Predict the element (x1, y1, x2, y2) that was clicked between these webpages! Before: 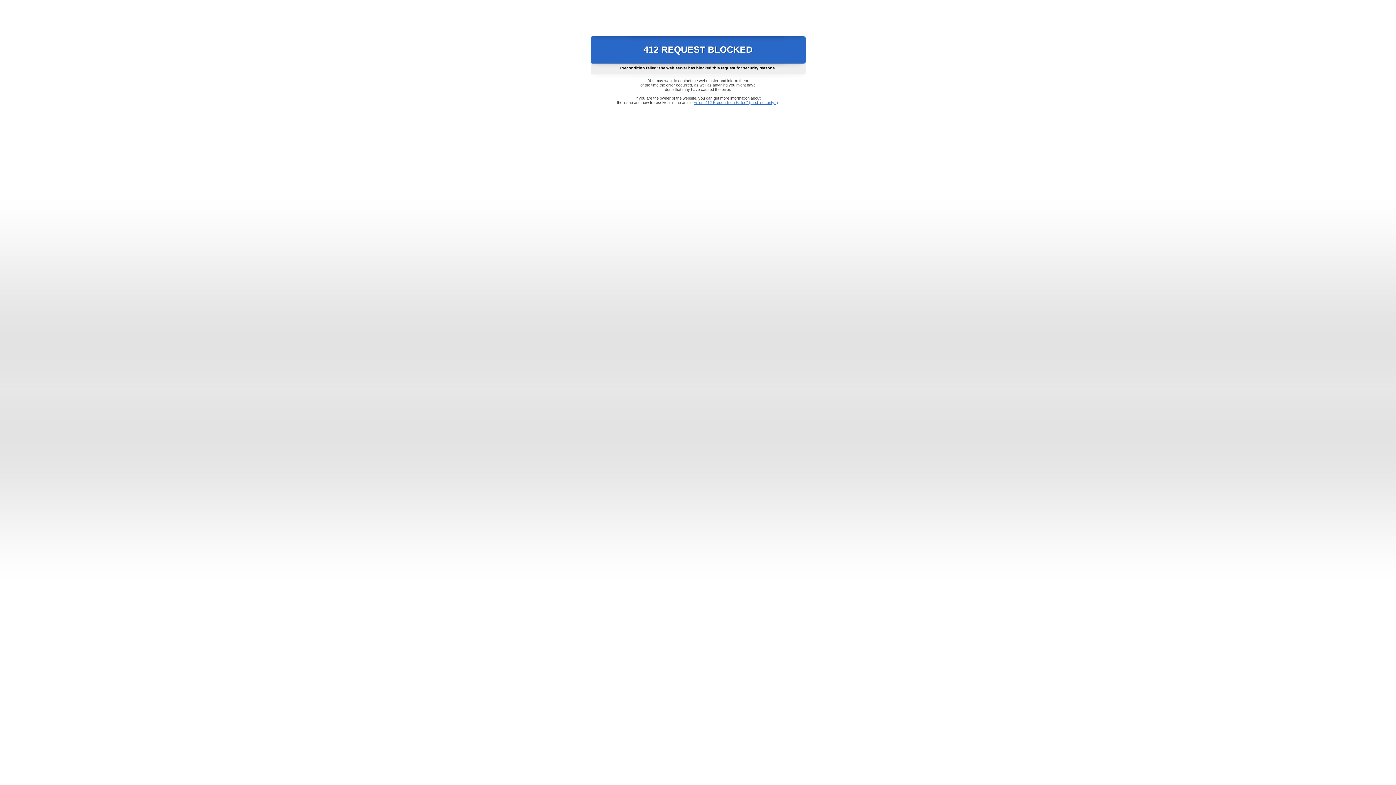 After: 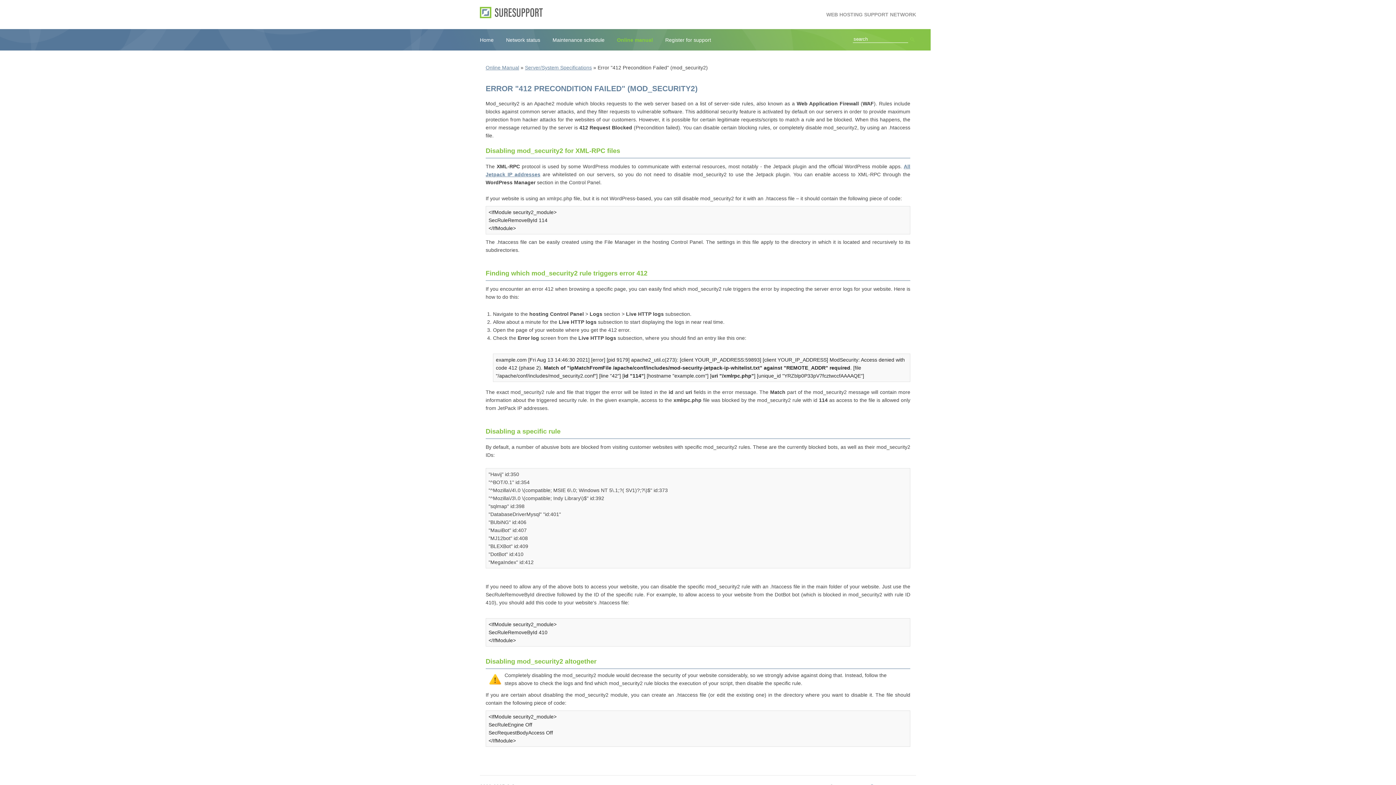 Action: bbox: (693, 100, 778, 104) label: Error "412 Precondition Failed" (mod_security2)